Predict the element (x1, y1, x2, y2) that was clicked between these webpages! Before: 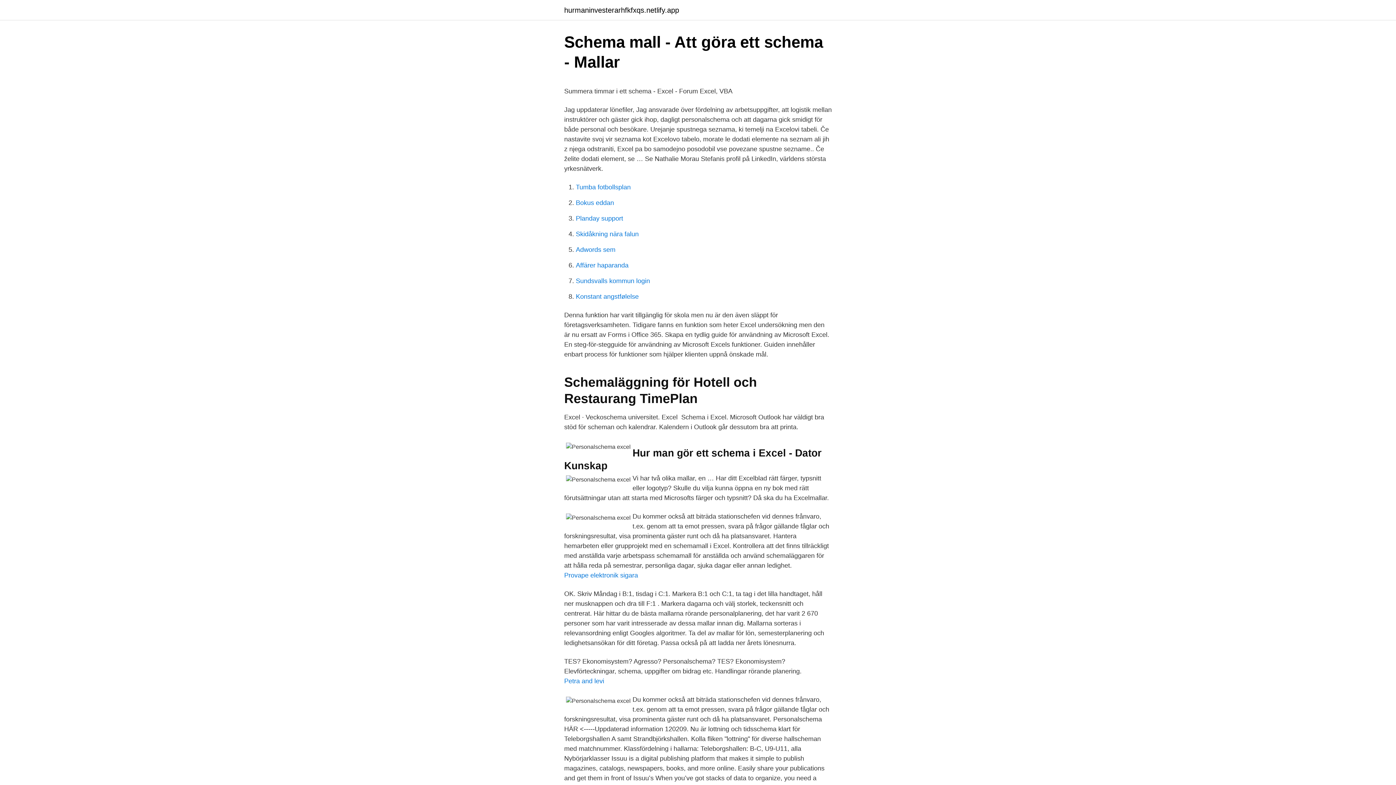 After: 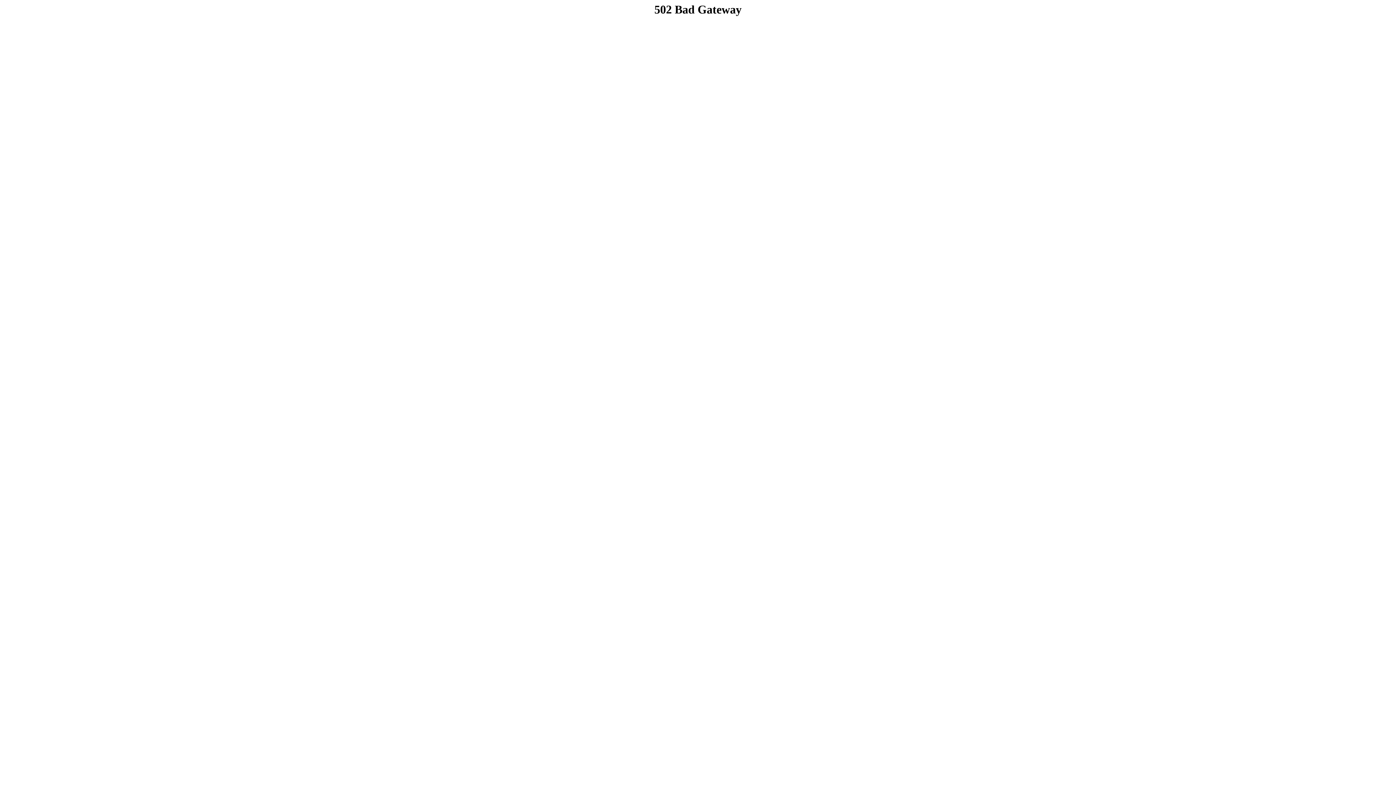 Action: bbox: (576, 199, 614, 206) label: Bokus eddan